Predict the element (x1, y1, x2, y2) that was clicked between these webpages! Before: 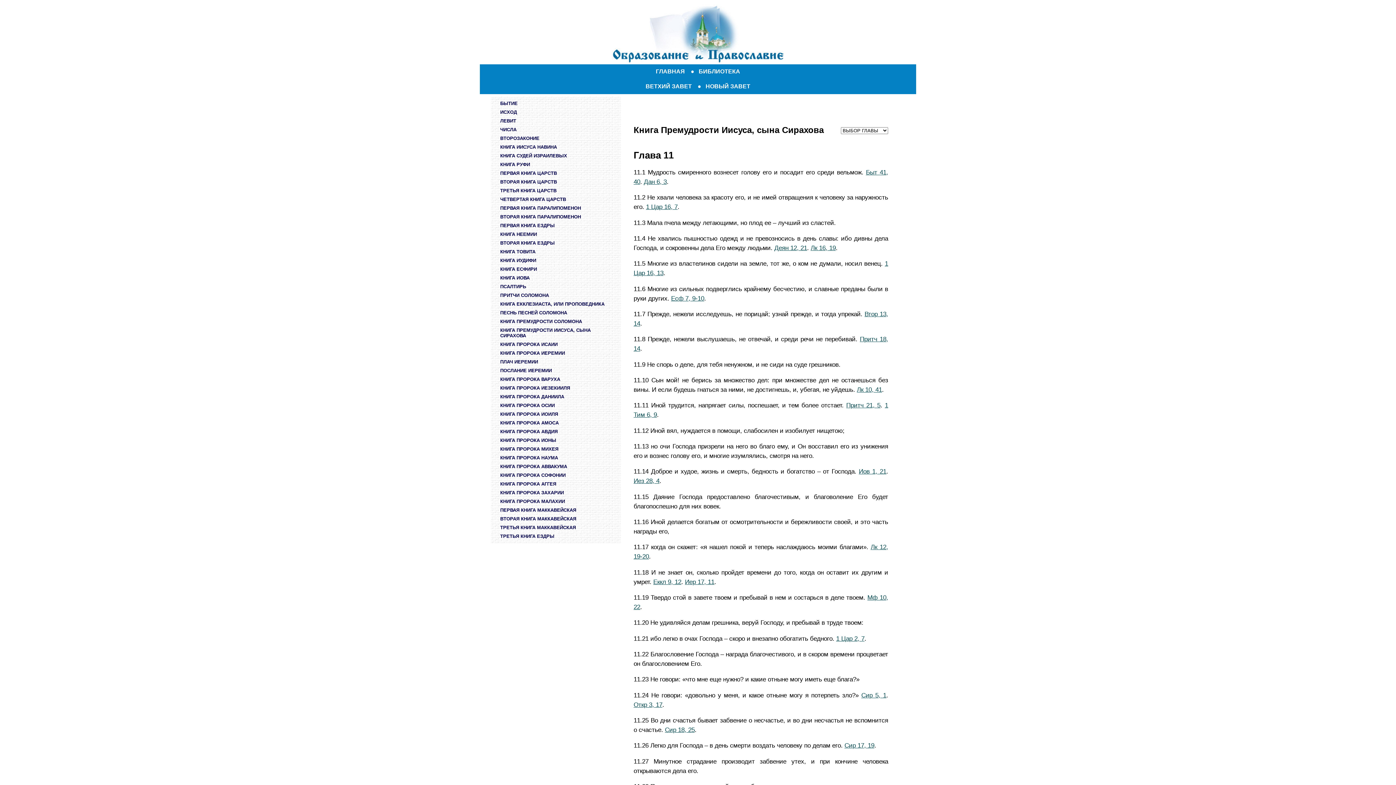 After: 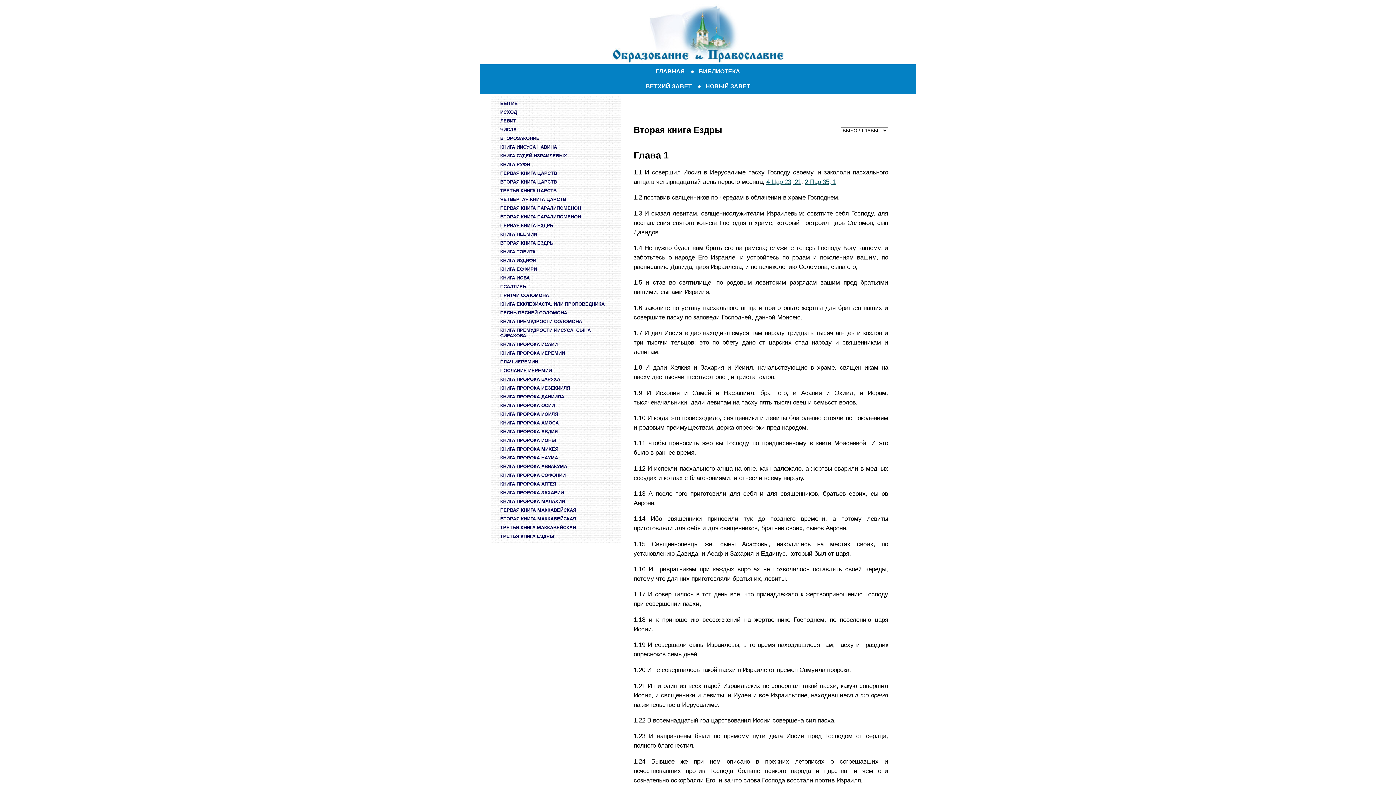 Action: bbox: (500, 240, 554, 245) label: ВТОРАЯ КНИГА ЕЗДРЫ